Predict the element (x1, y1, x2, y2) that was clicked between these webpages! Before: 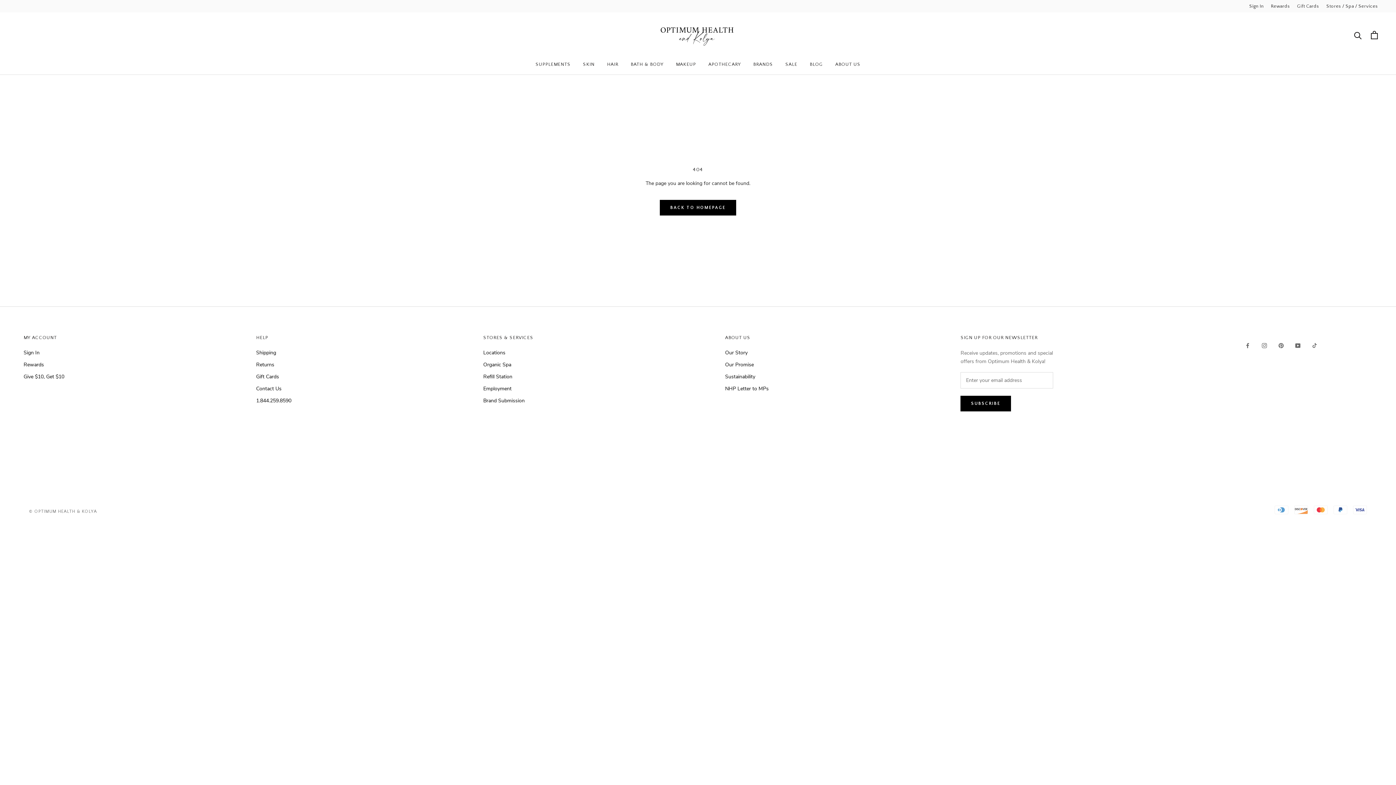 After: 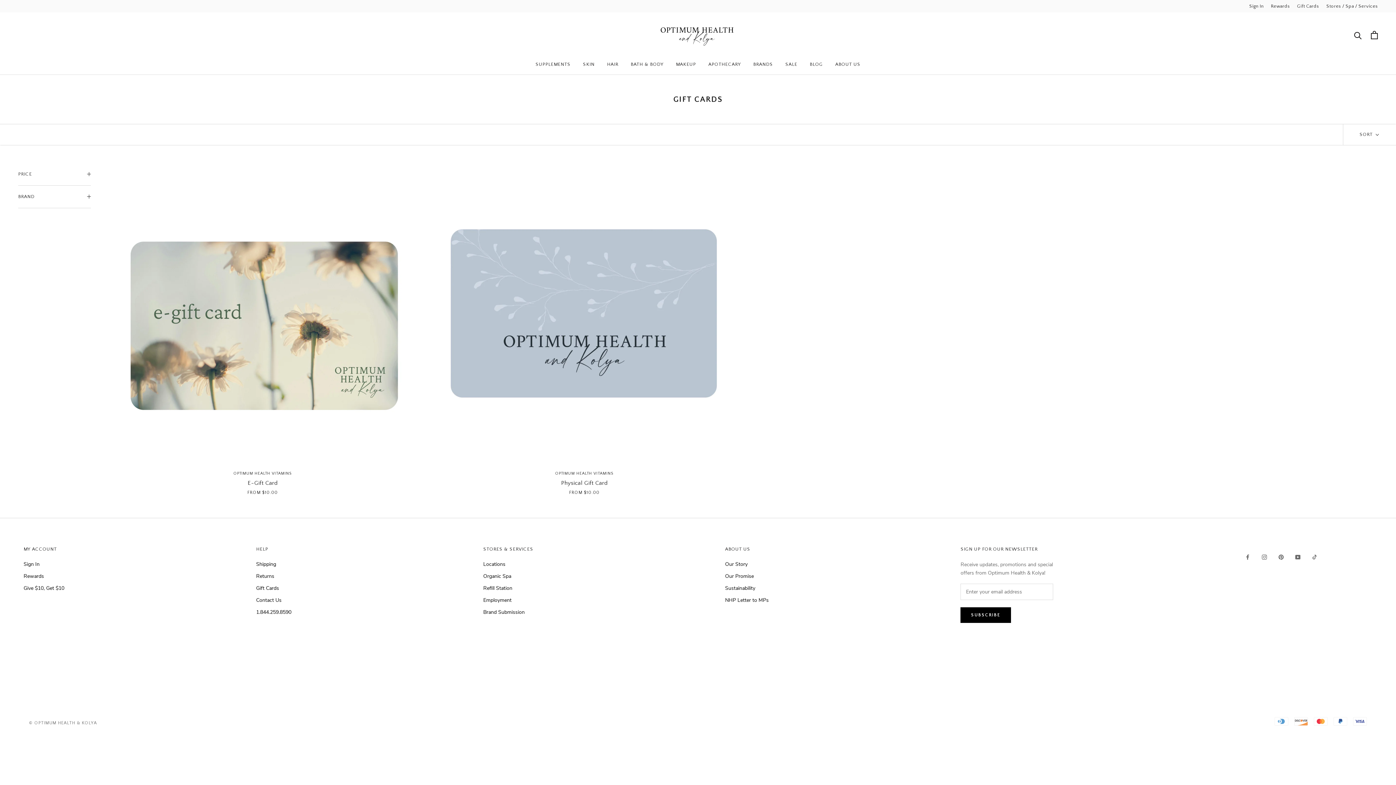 Action: label: Gift Cards bbox: (1290, 2, 1319, 9)